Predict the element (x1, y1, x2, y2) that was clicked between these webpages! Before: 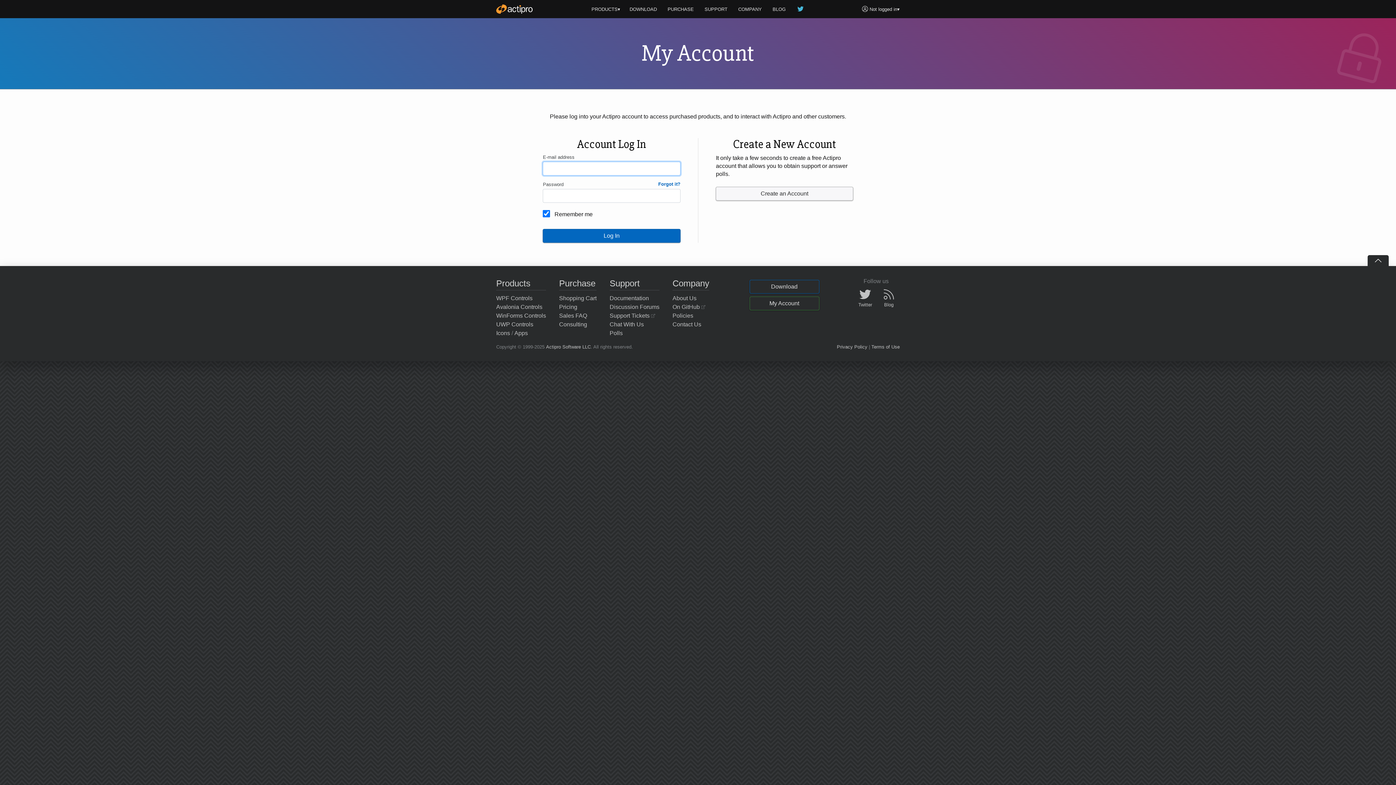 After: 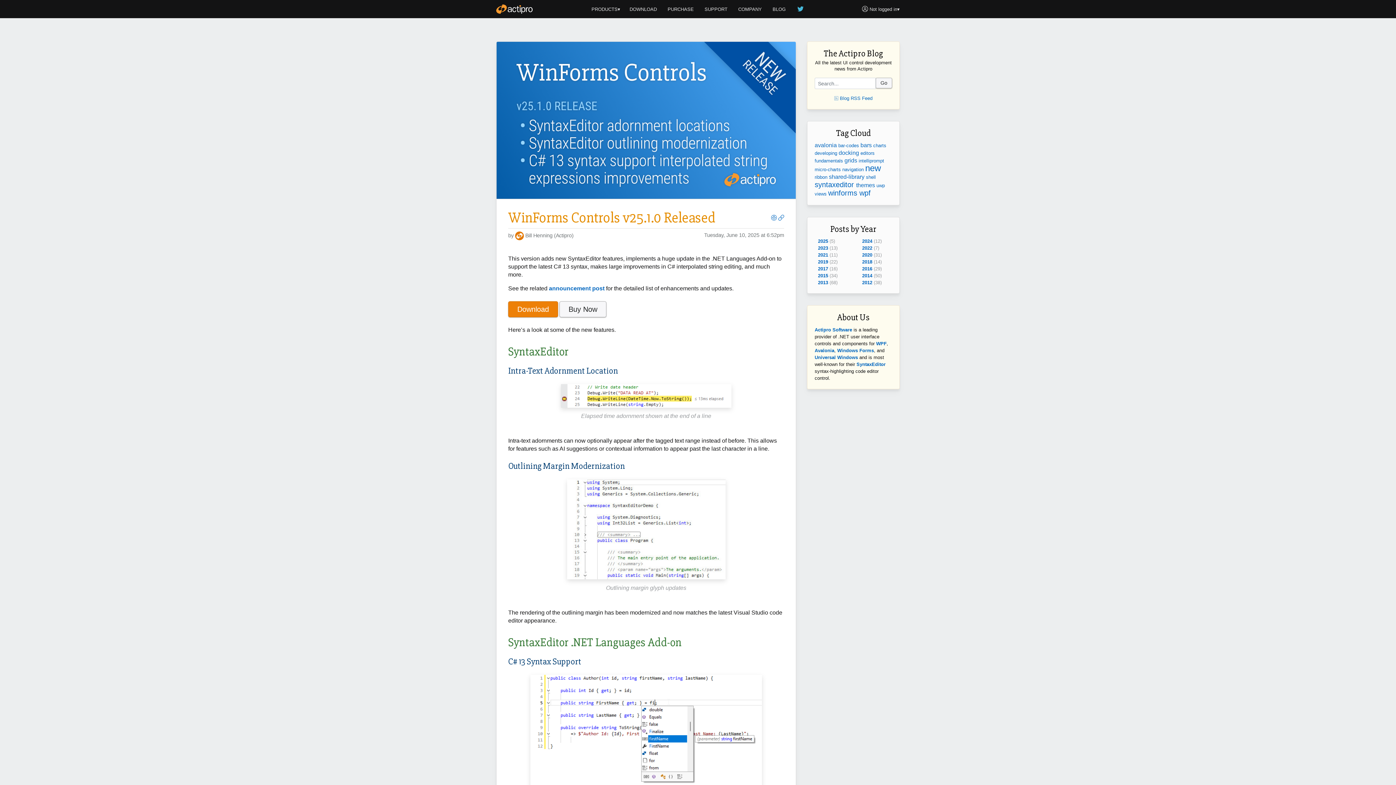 Action: bbox: (768, 3, 790, 14) label: BLOG